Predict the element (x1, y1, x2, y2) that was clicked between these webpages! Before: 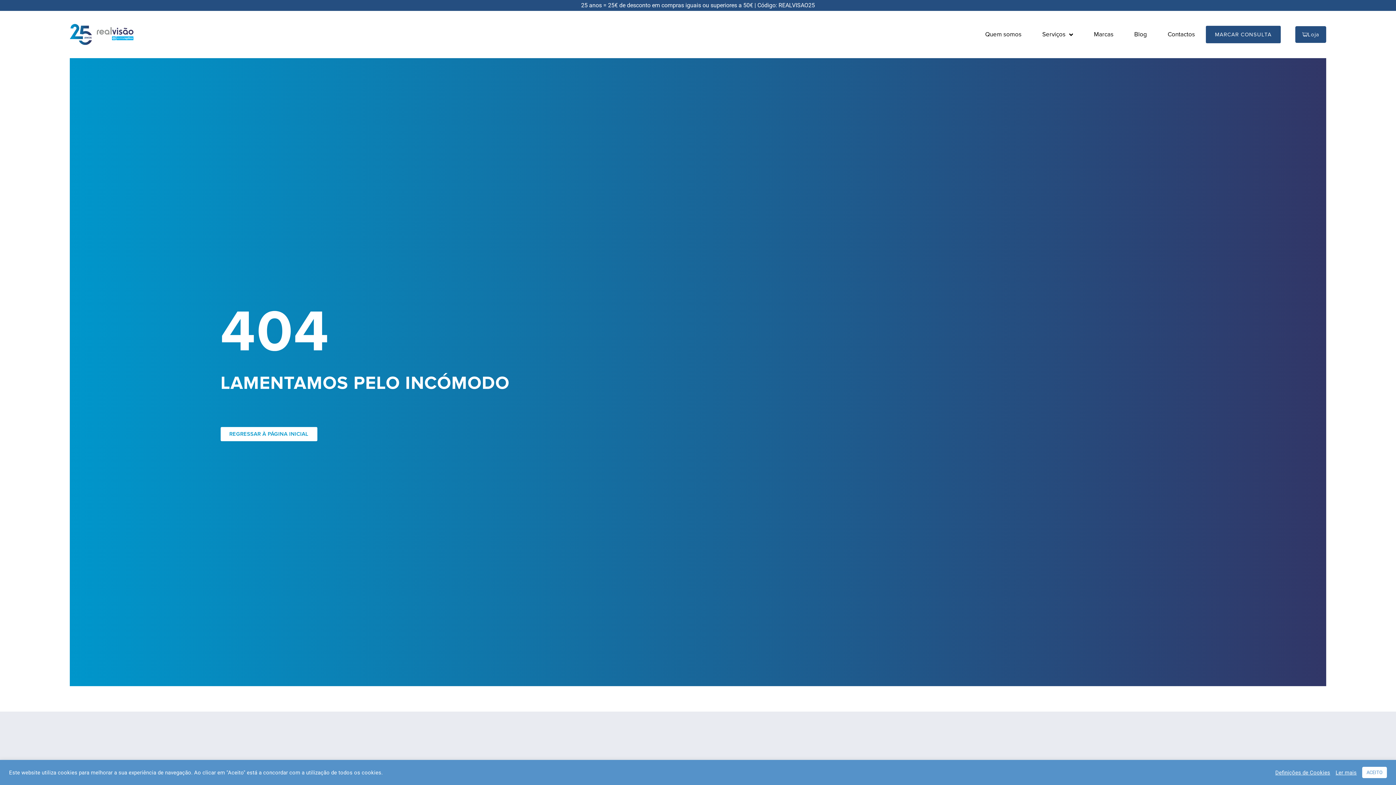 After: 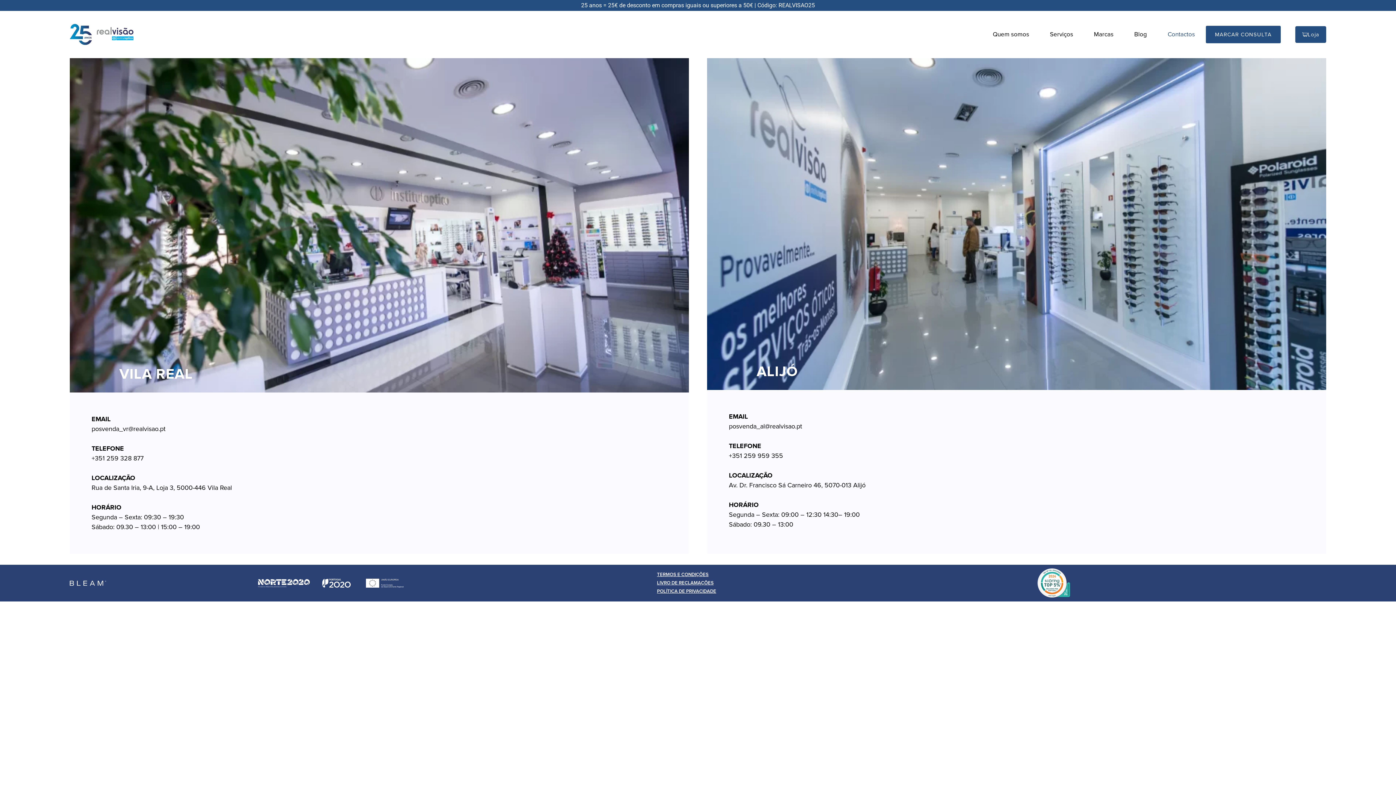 Action: bbox: (1168, 10, 1195, 58) label: Contactos